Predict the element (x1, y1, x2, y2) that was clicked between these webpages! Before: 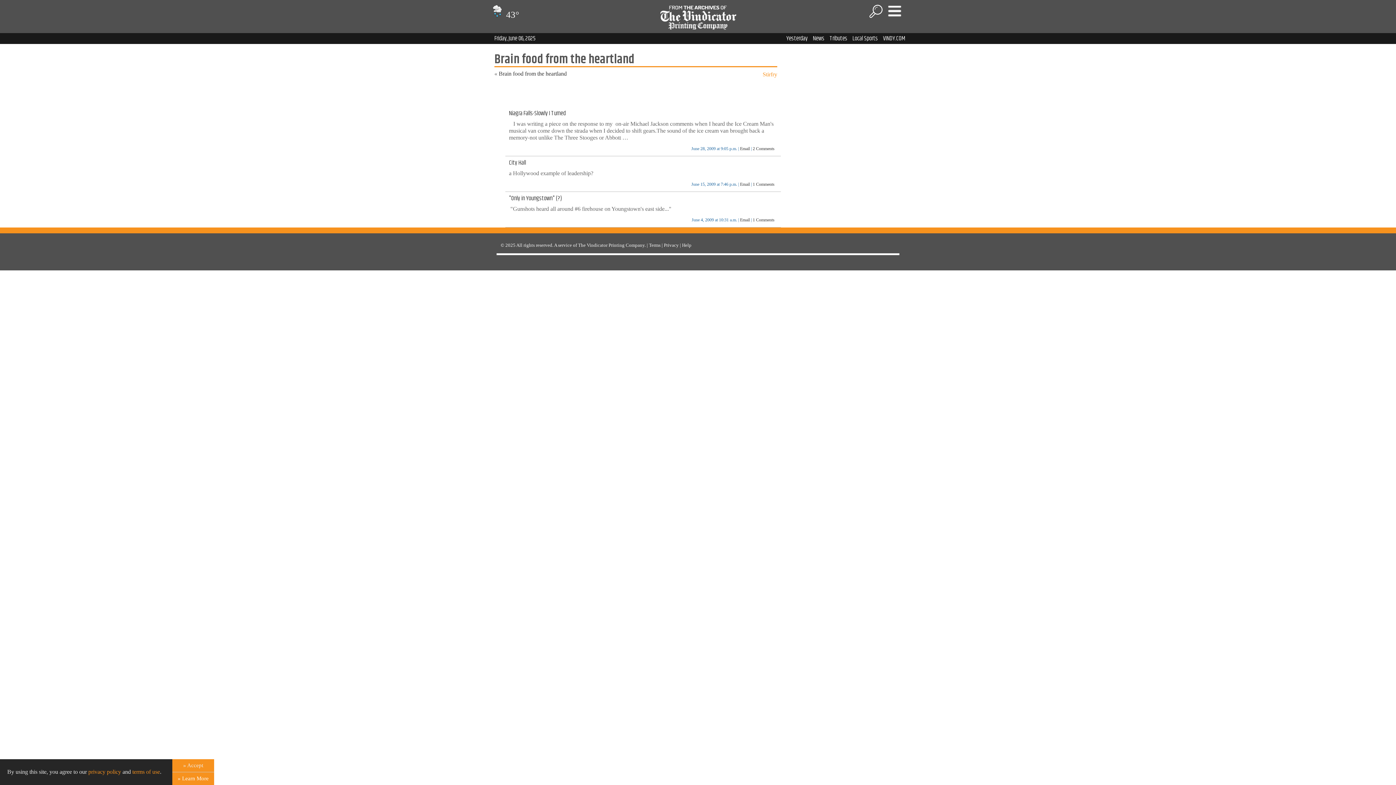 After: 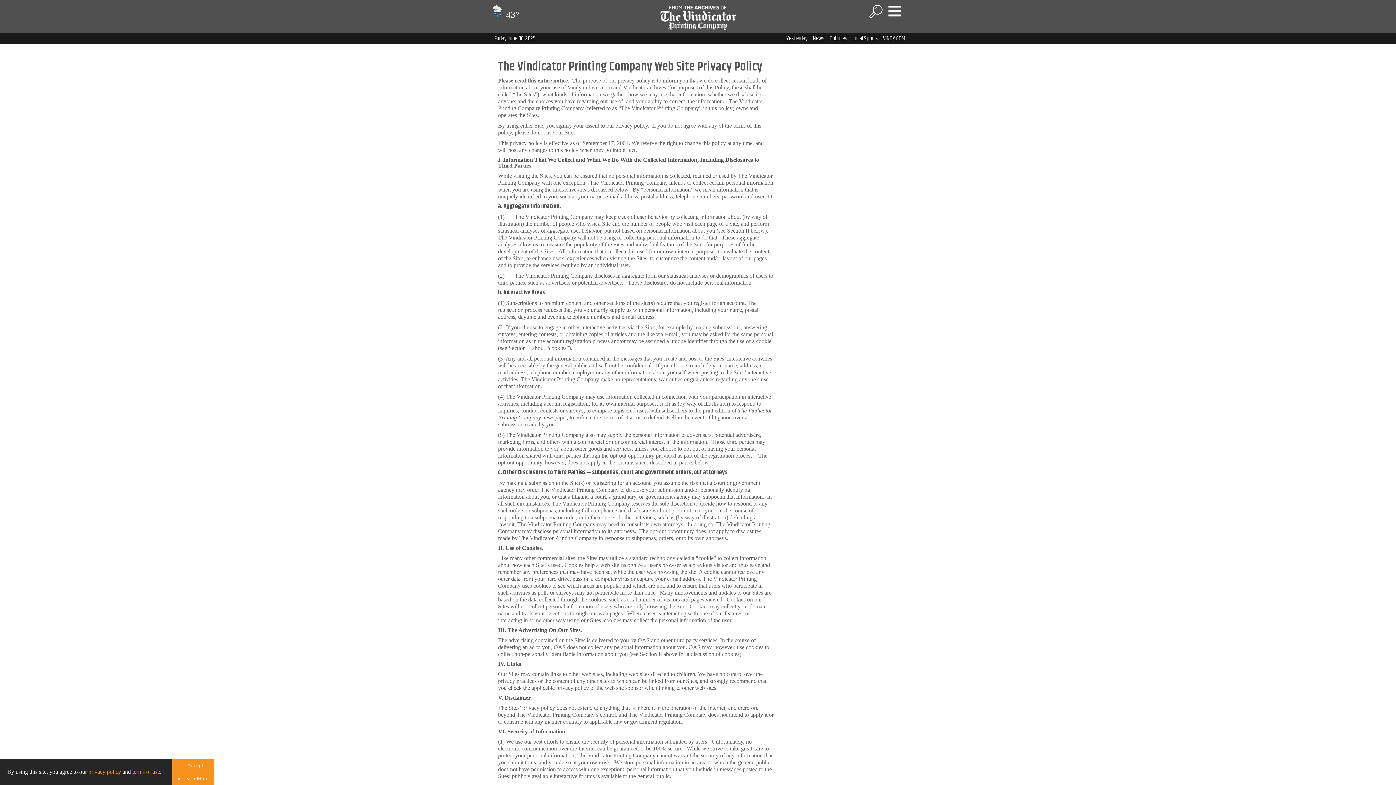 Action: label: Privacy bbox: (664, 242, 678, 248)